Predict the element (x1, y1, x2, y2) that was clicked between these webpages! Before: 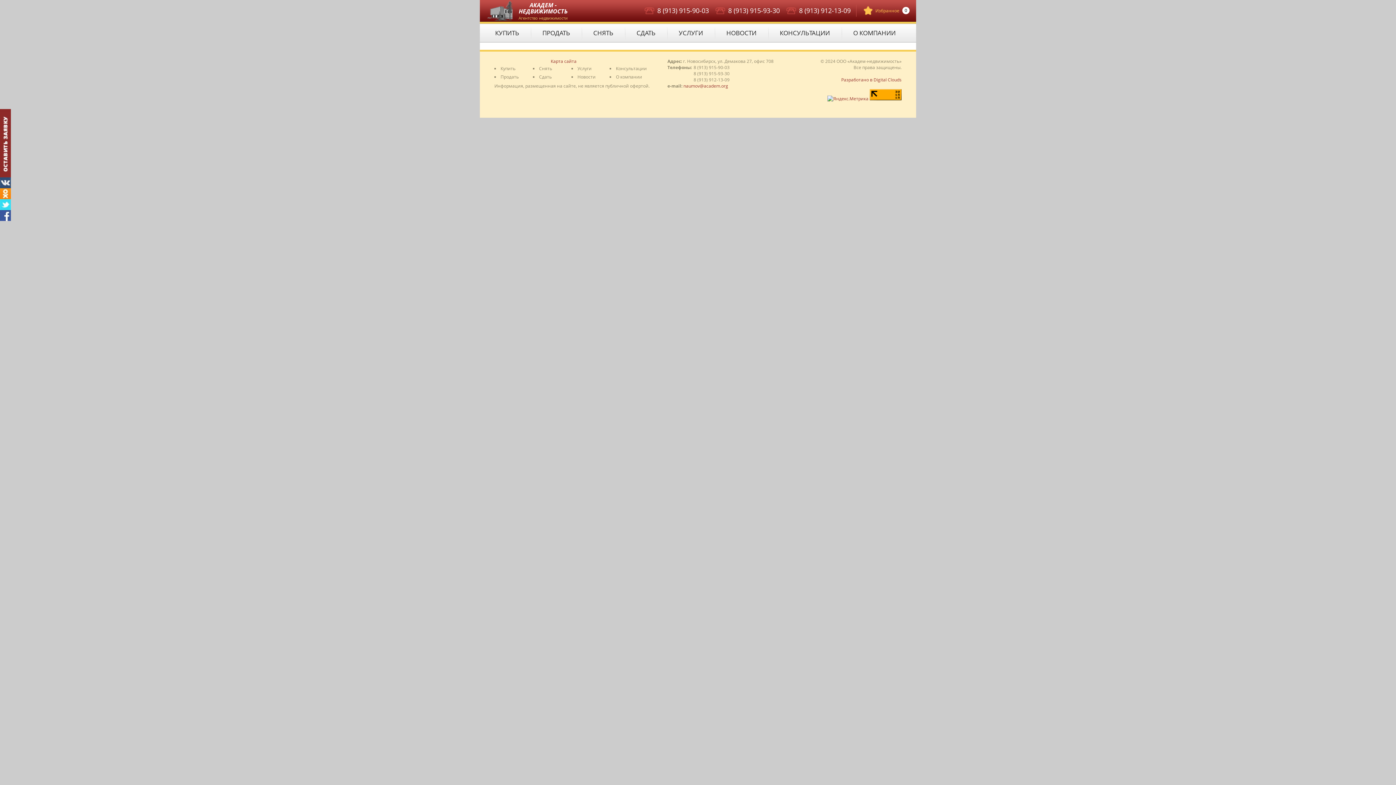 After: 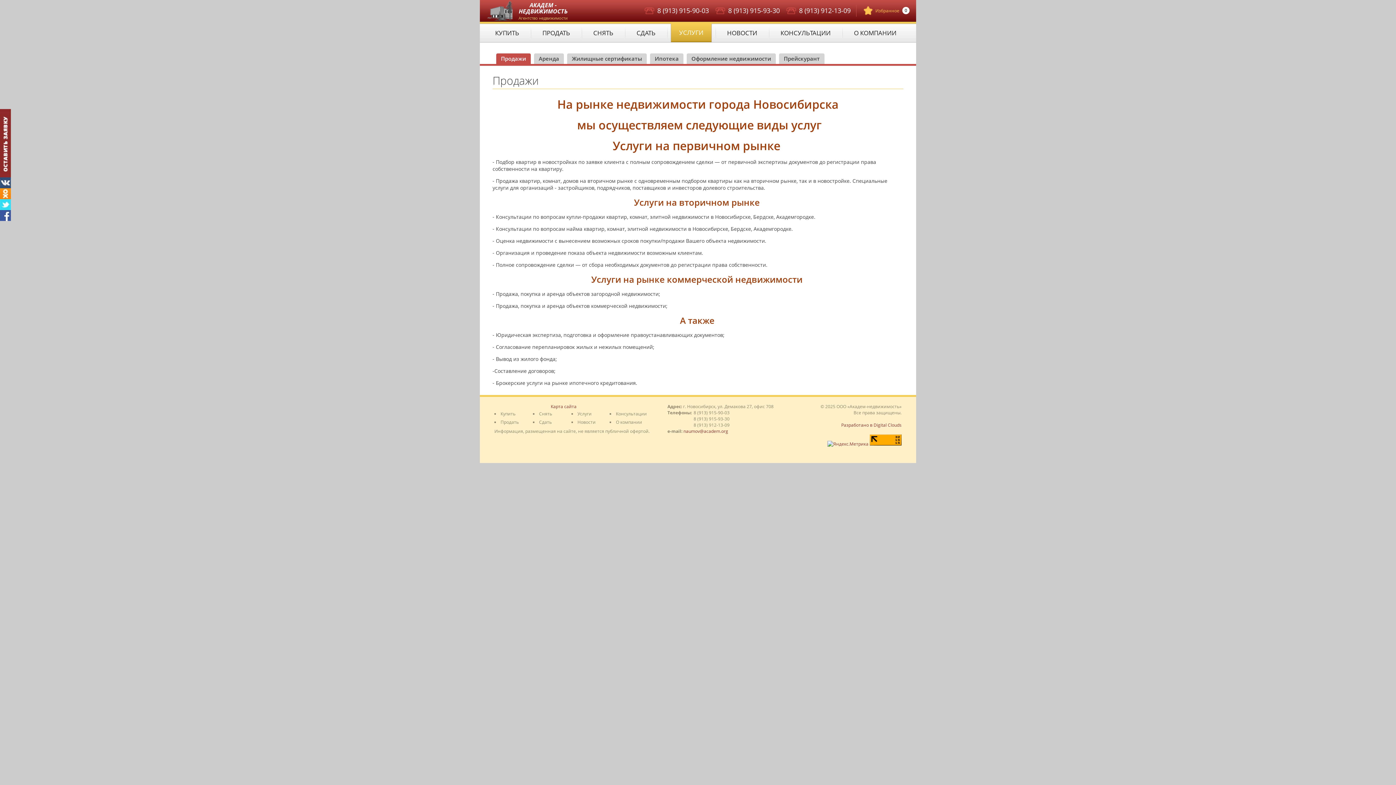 Action: label: Услуги bbox: (577, 64, 591, 72)